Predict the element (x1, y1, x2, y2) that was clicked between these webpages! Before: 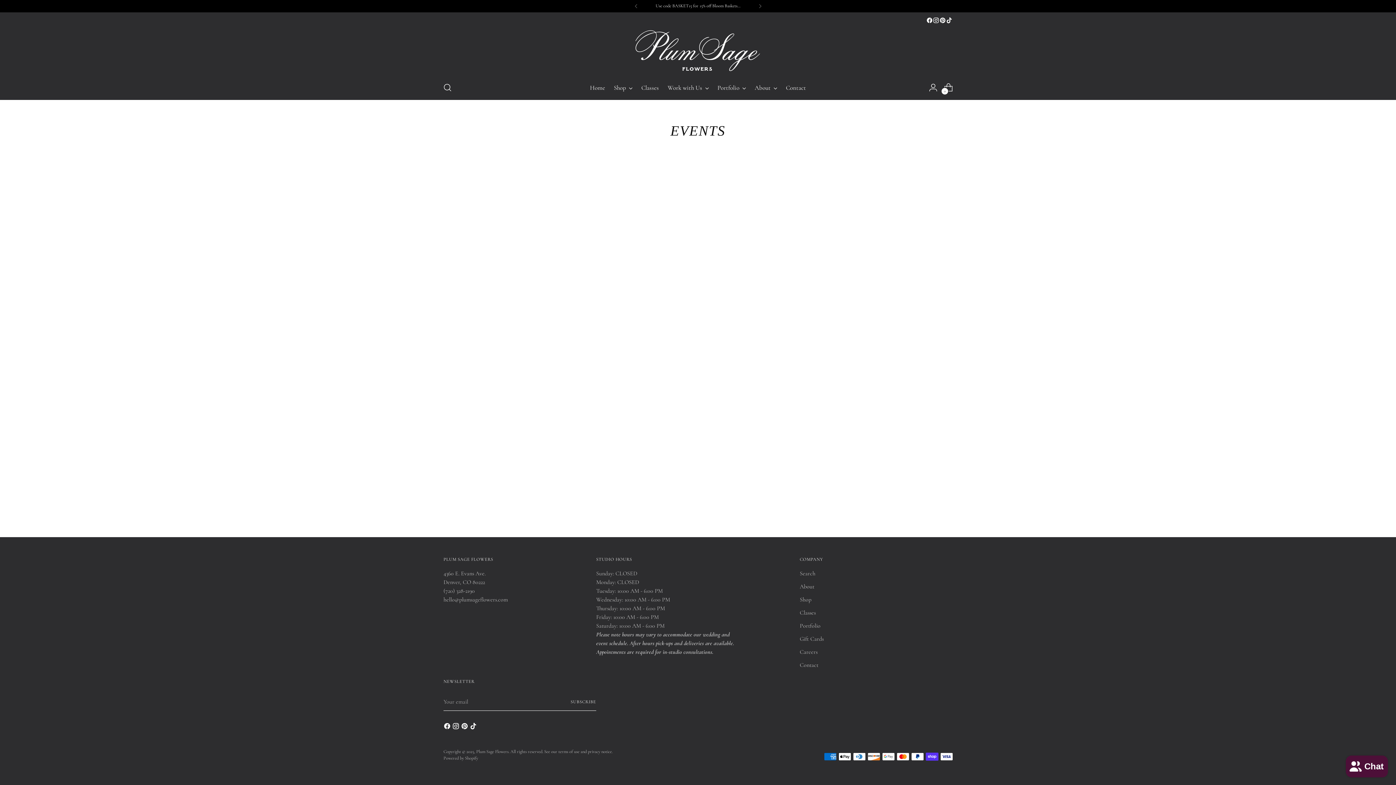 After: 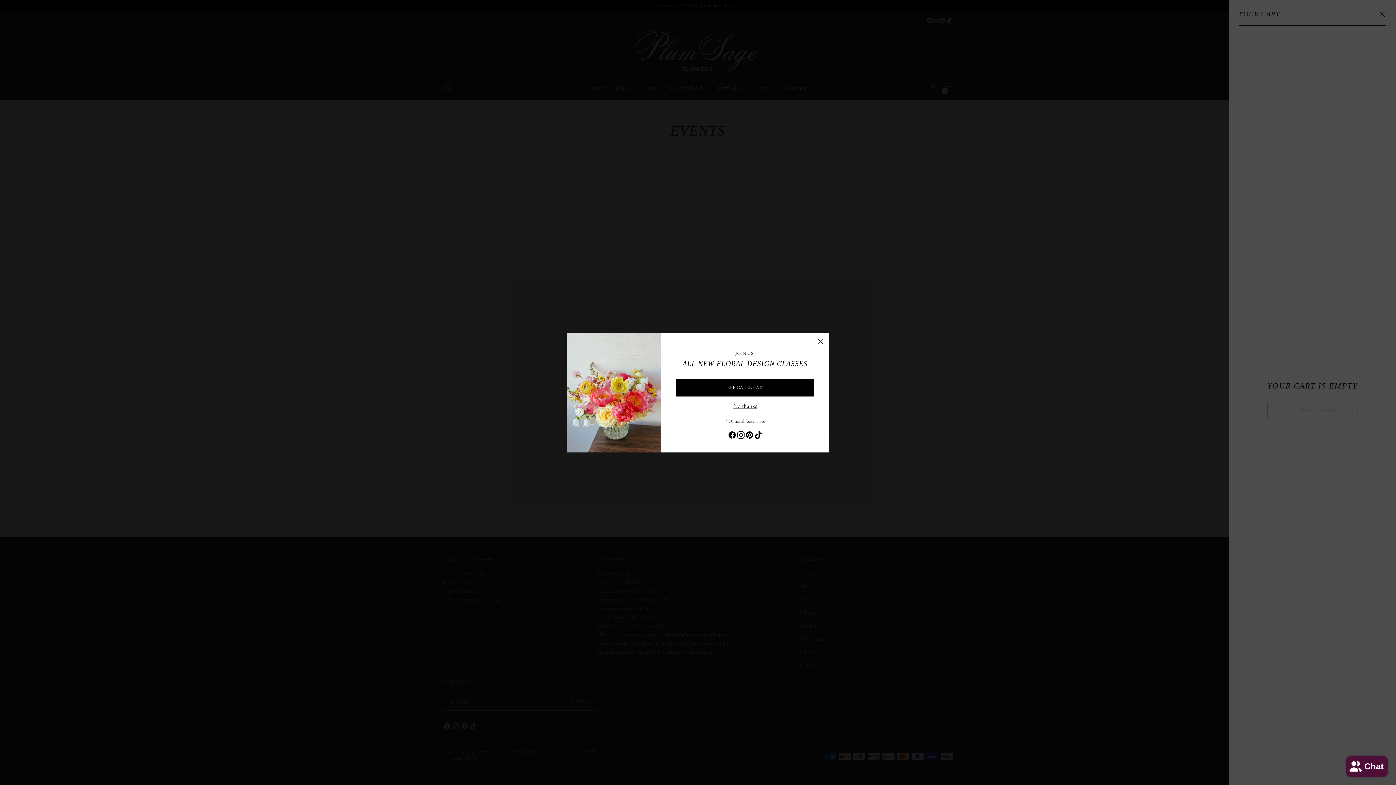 Action: bbox: (941, 80, 956, 94) label: Open cart modal